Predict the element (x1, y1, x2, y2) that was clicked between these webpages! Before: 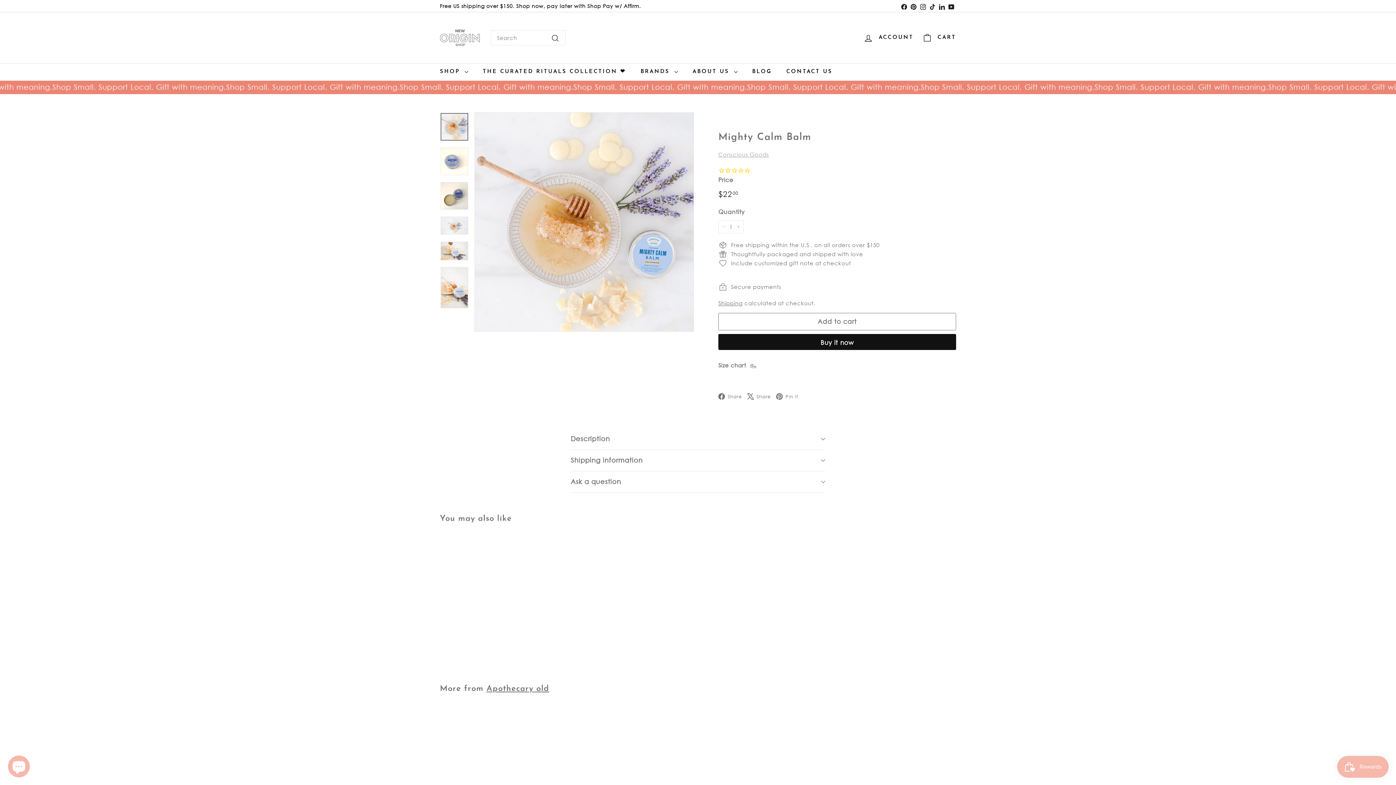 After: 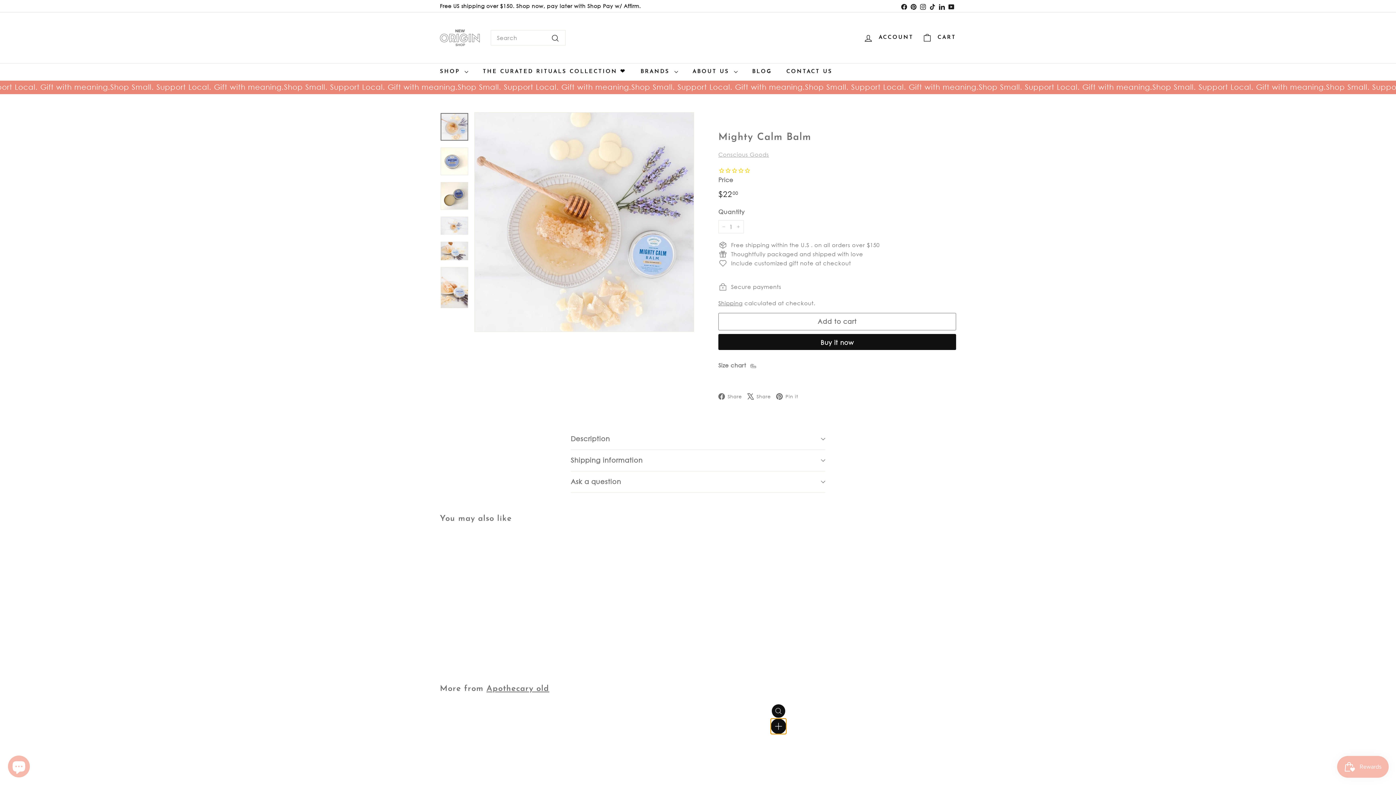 Action: bbox: (772, 721, 785, 735) label: Add to cart